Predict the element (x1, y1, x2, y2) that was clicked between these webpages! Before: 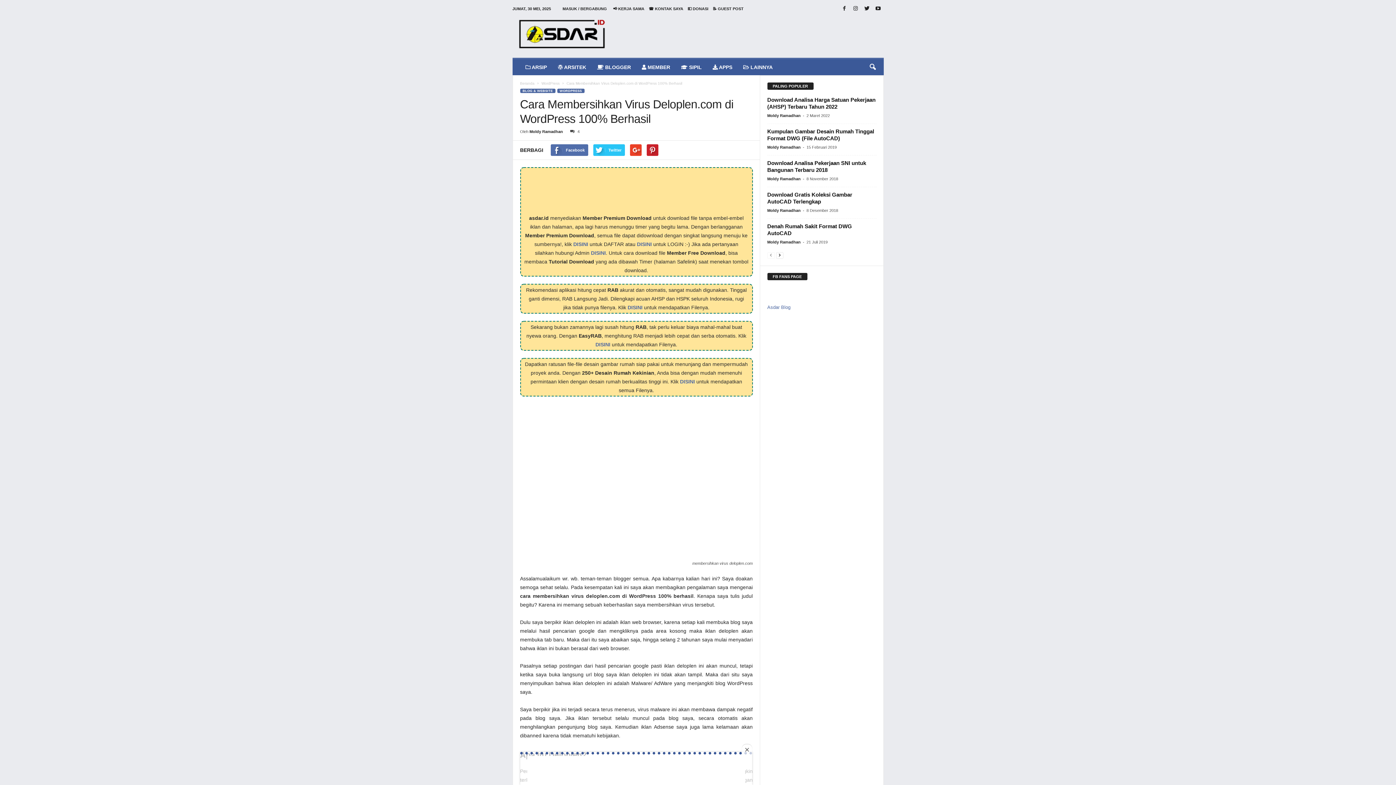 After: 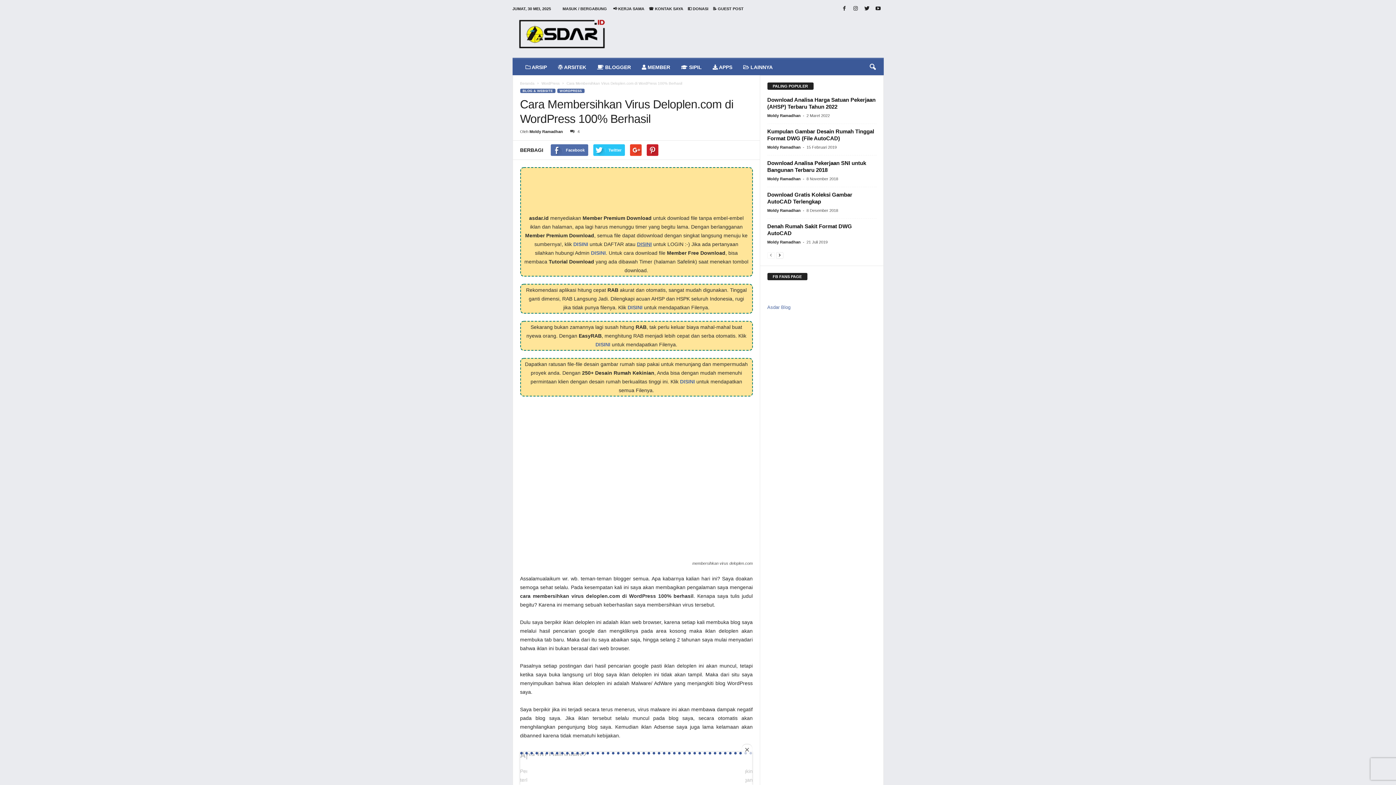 Action: bbox: (637, 241, 652, 247) label: DISINI